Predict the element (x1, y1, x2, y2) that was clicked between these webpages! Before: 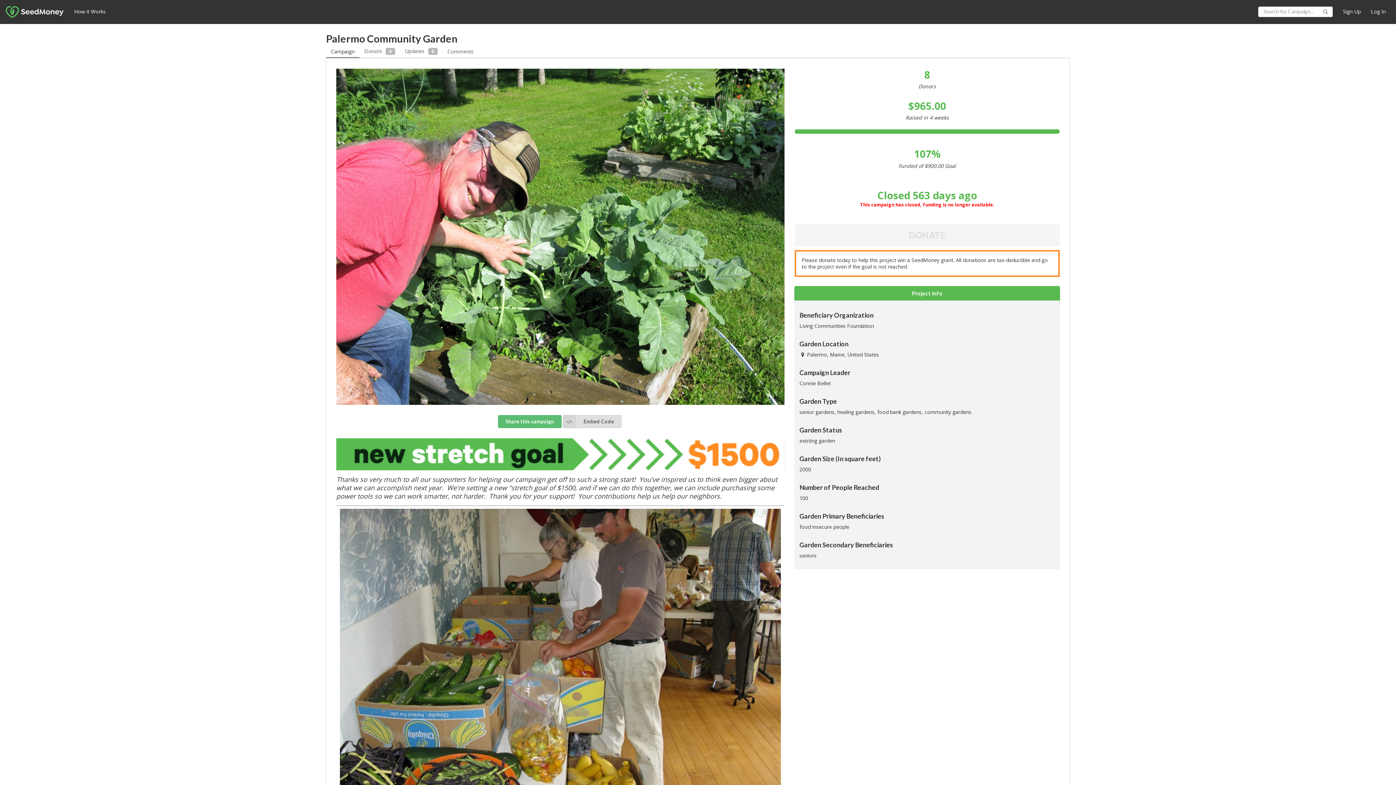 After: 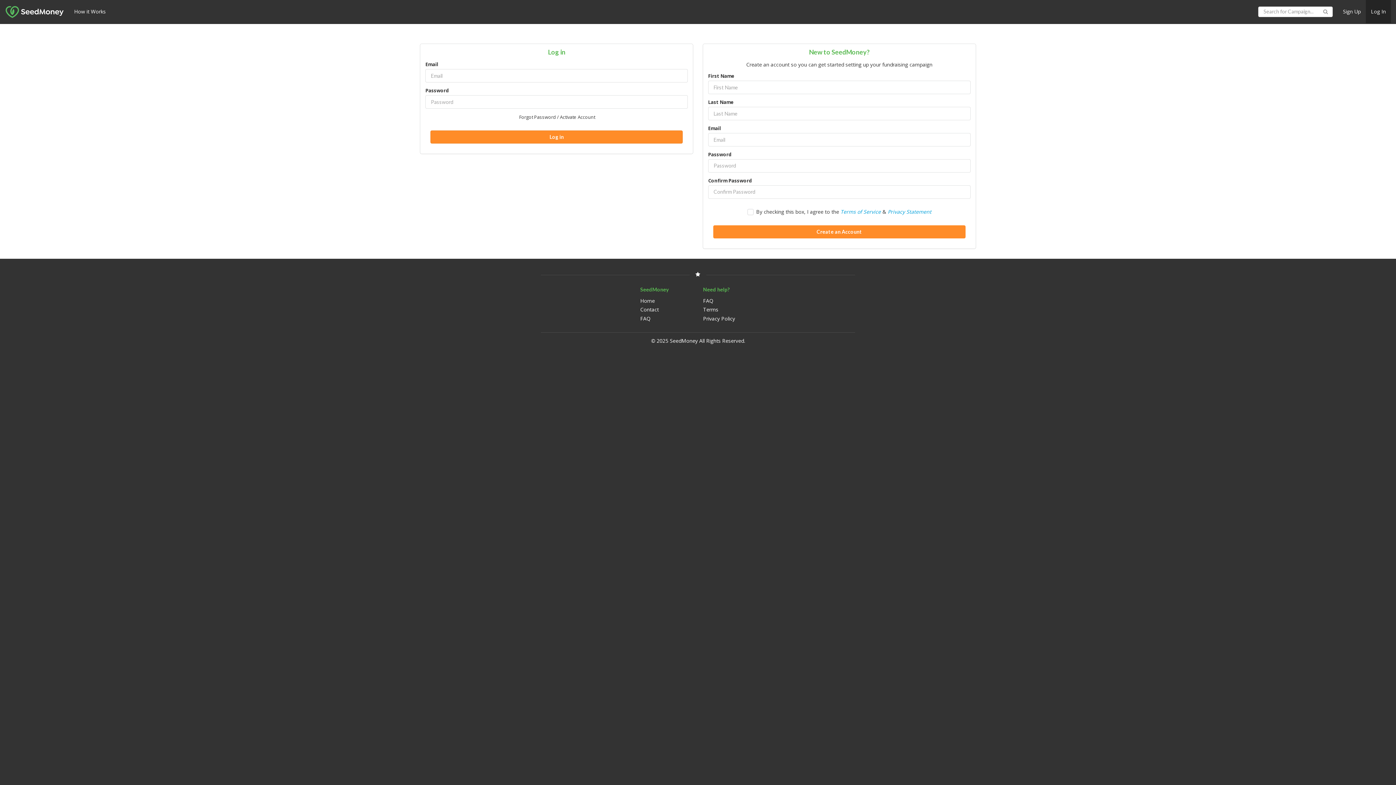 Action: bbox: (1366, 0, 1391, 23) label: Log In